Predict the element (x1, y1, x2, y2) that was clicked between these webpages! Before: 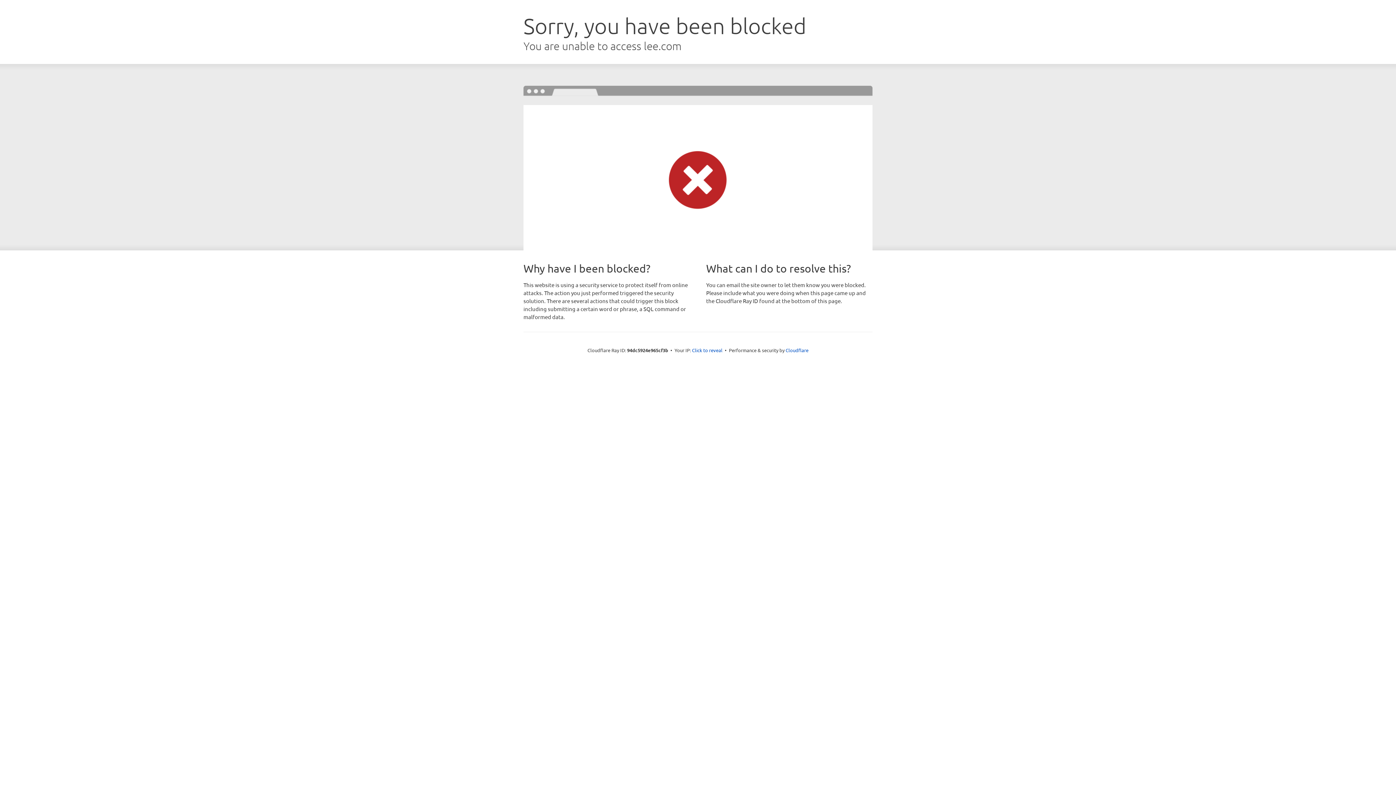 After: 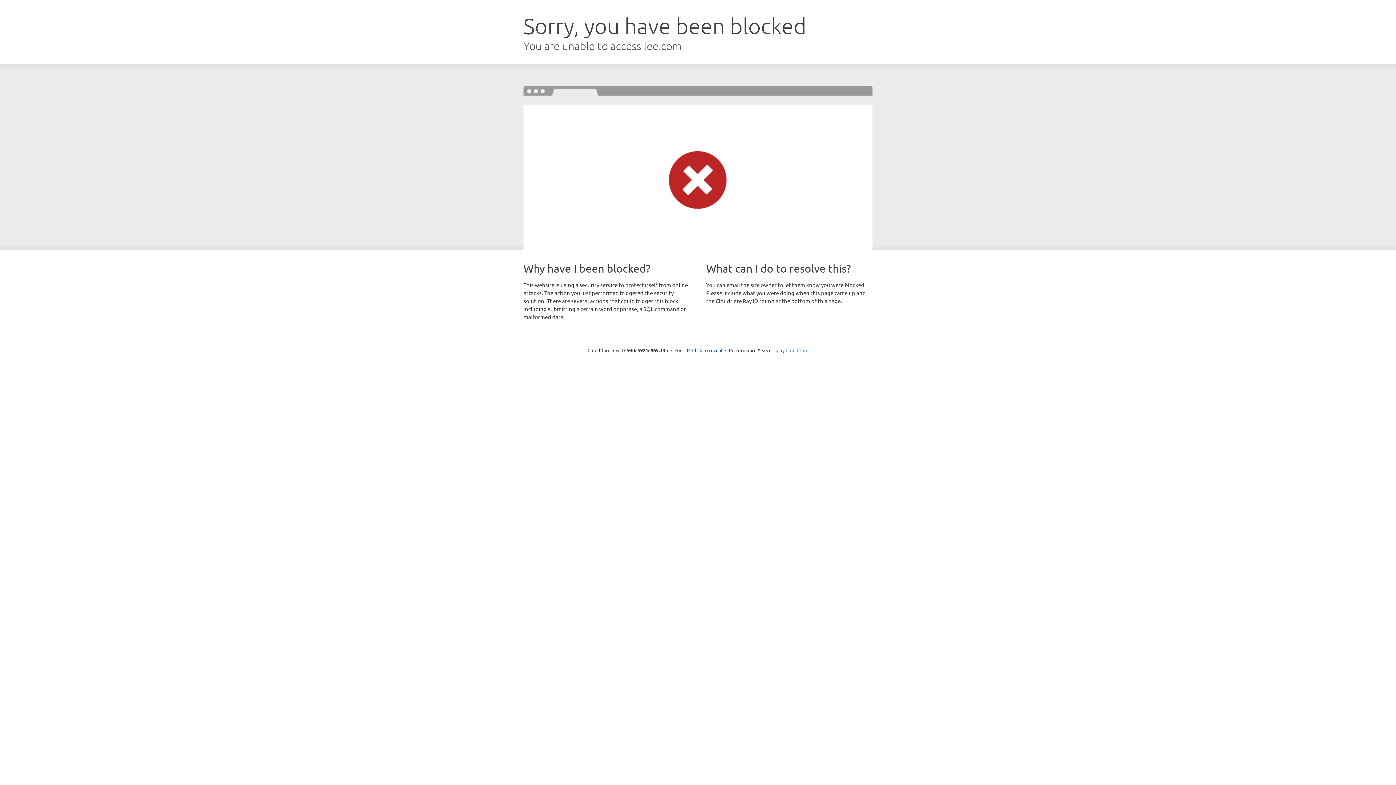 Action: bbox: (785, 347, 808, 353) label: Cloudflare